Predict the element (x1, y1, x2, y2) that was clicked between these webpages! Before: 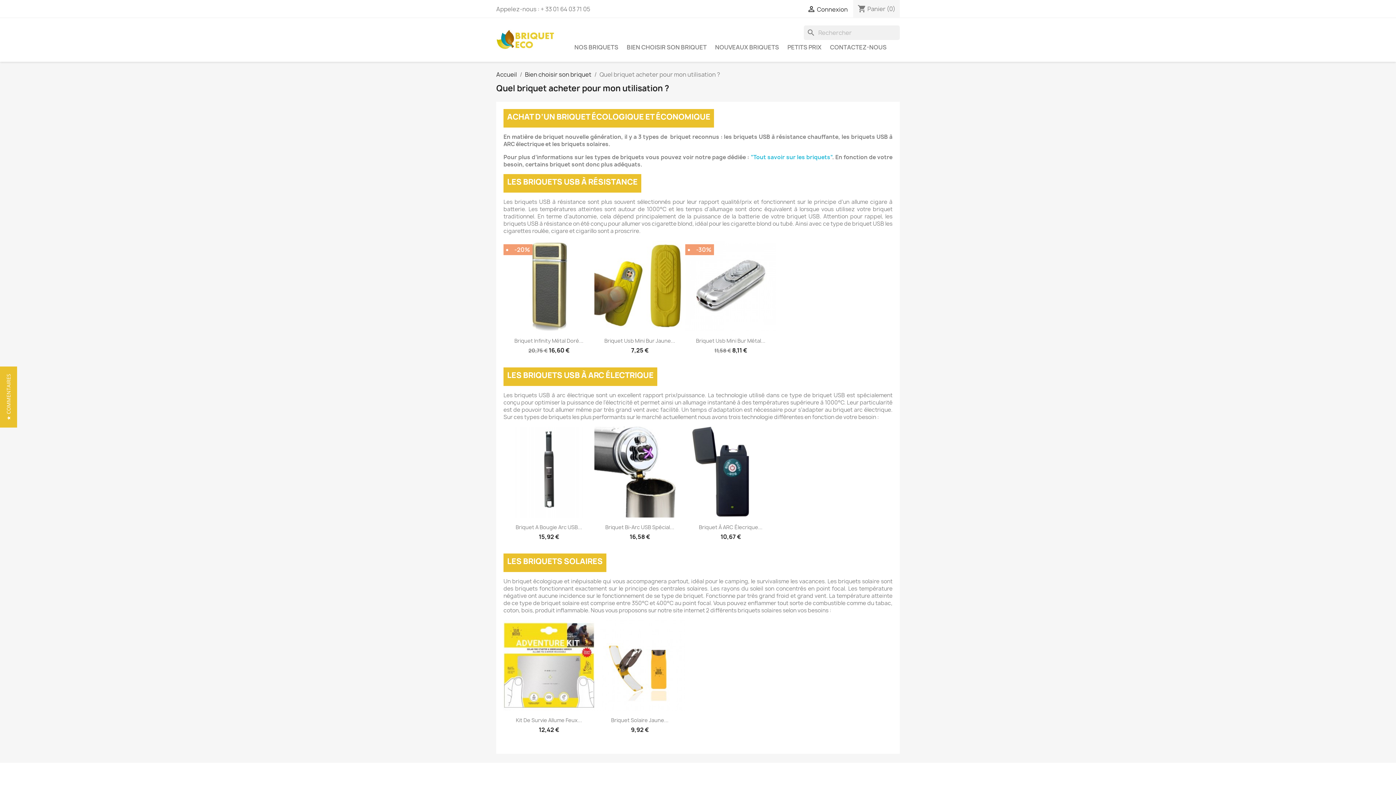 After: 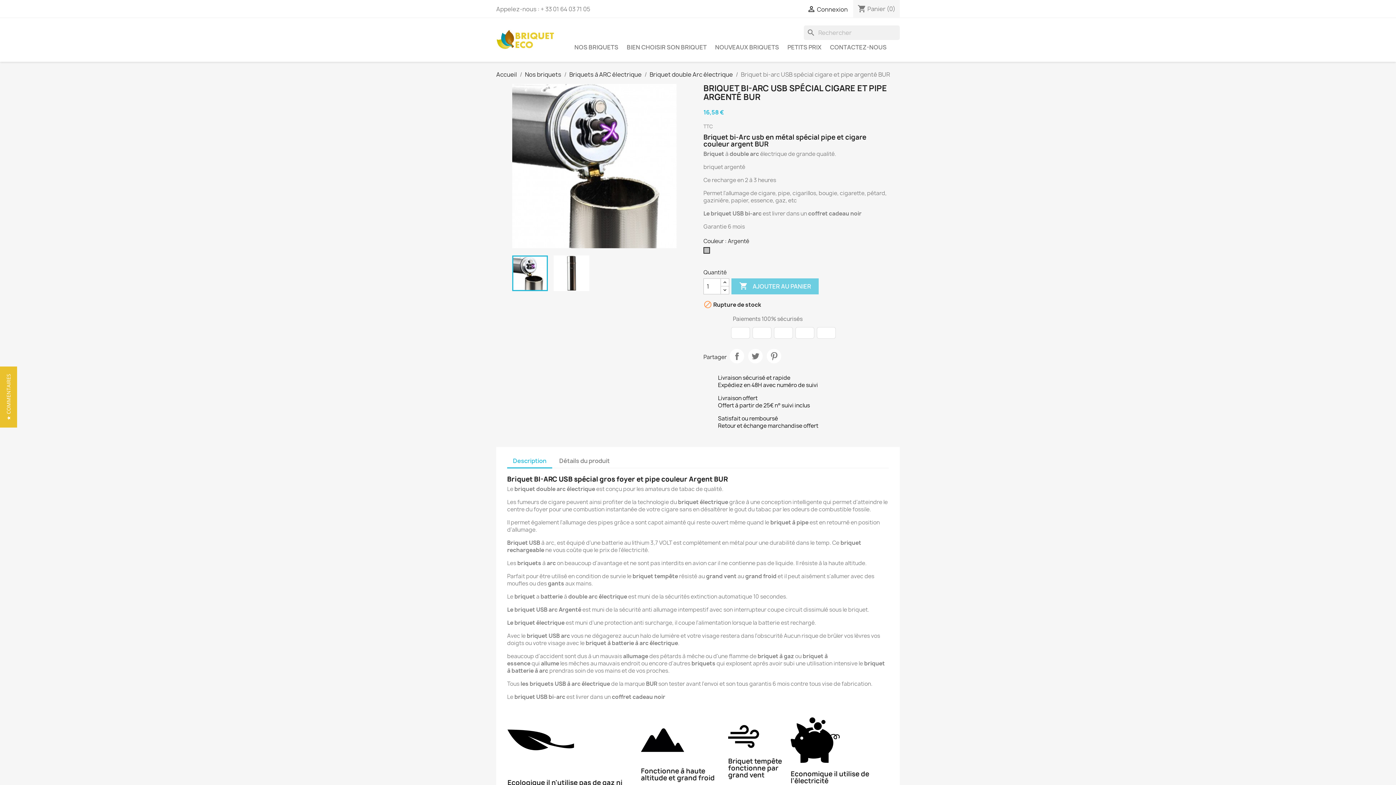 Action: bbox: (594, 427, 685, 517)